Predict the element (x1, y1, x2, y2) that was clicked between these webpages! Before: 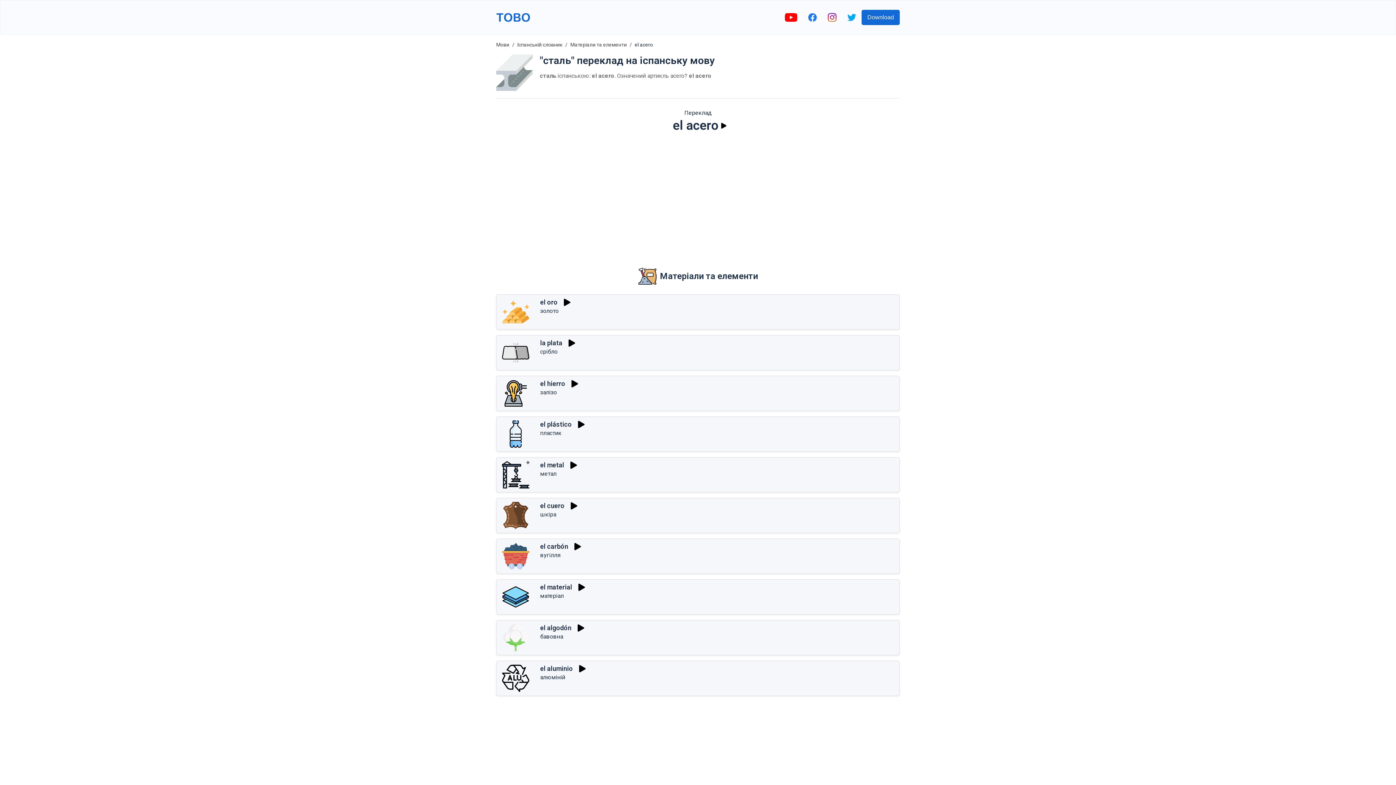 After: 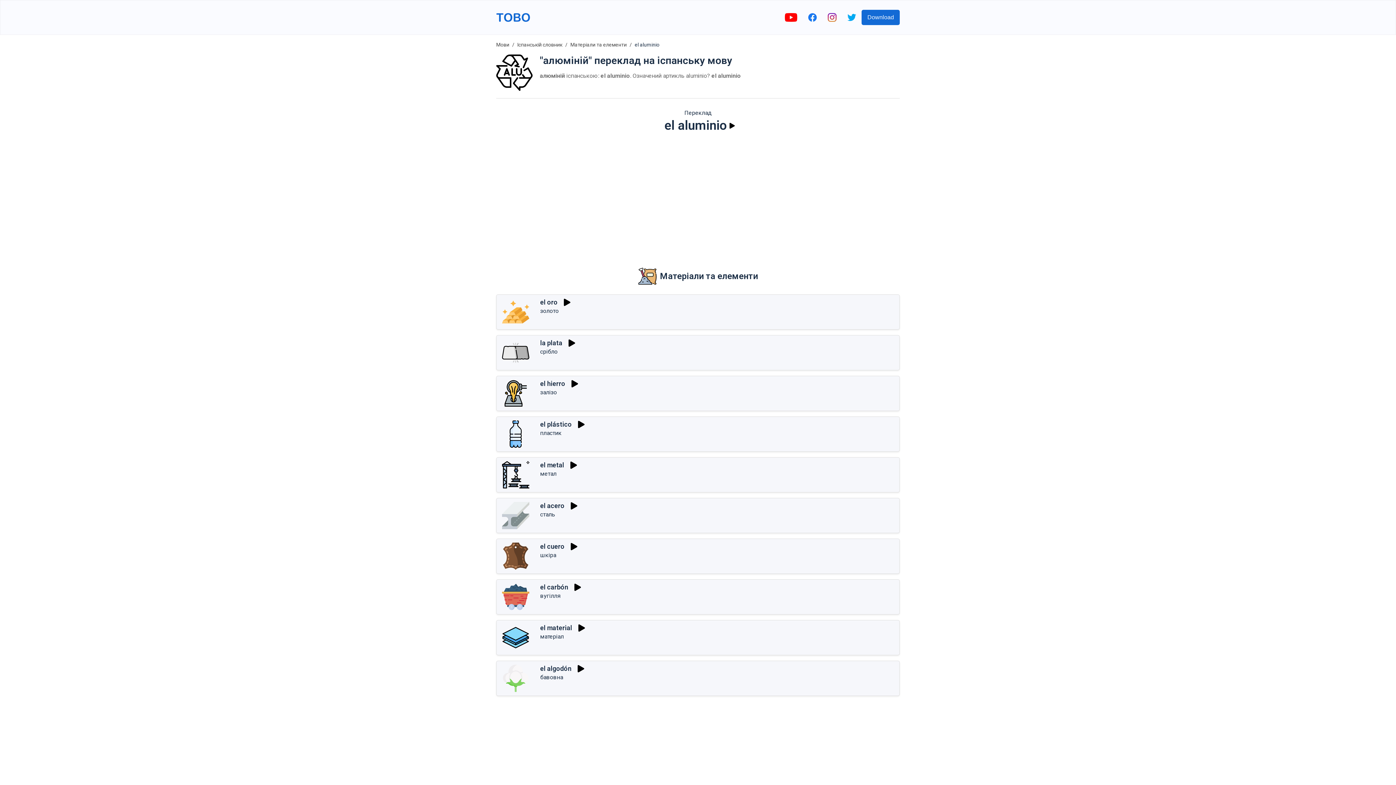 Action: label: el aluminio bbox: (540, 665, 573, 672)